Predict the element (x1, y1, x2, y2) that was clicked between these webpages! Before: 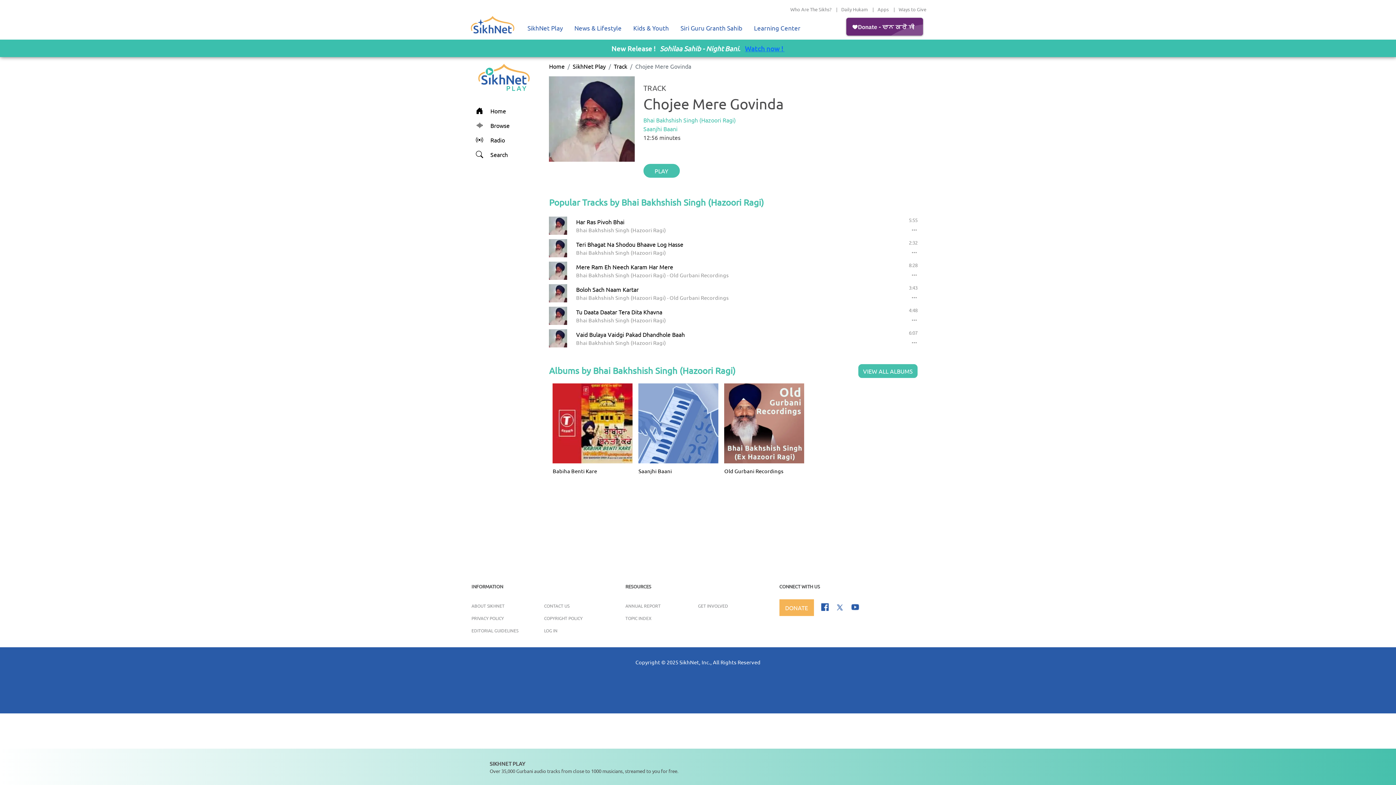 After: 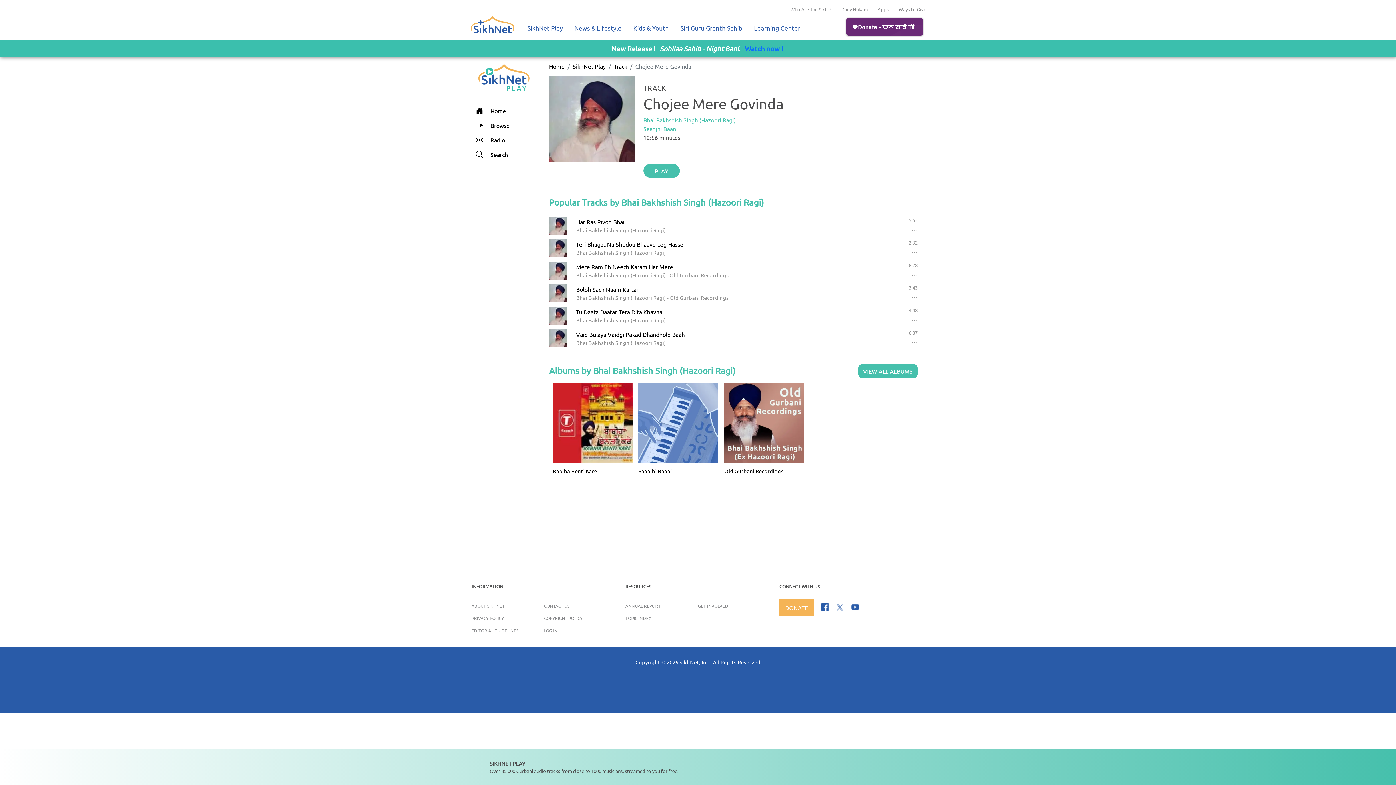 Action: bbox: (471, 615, 504, 621) label: PRIVACY POLICY